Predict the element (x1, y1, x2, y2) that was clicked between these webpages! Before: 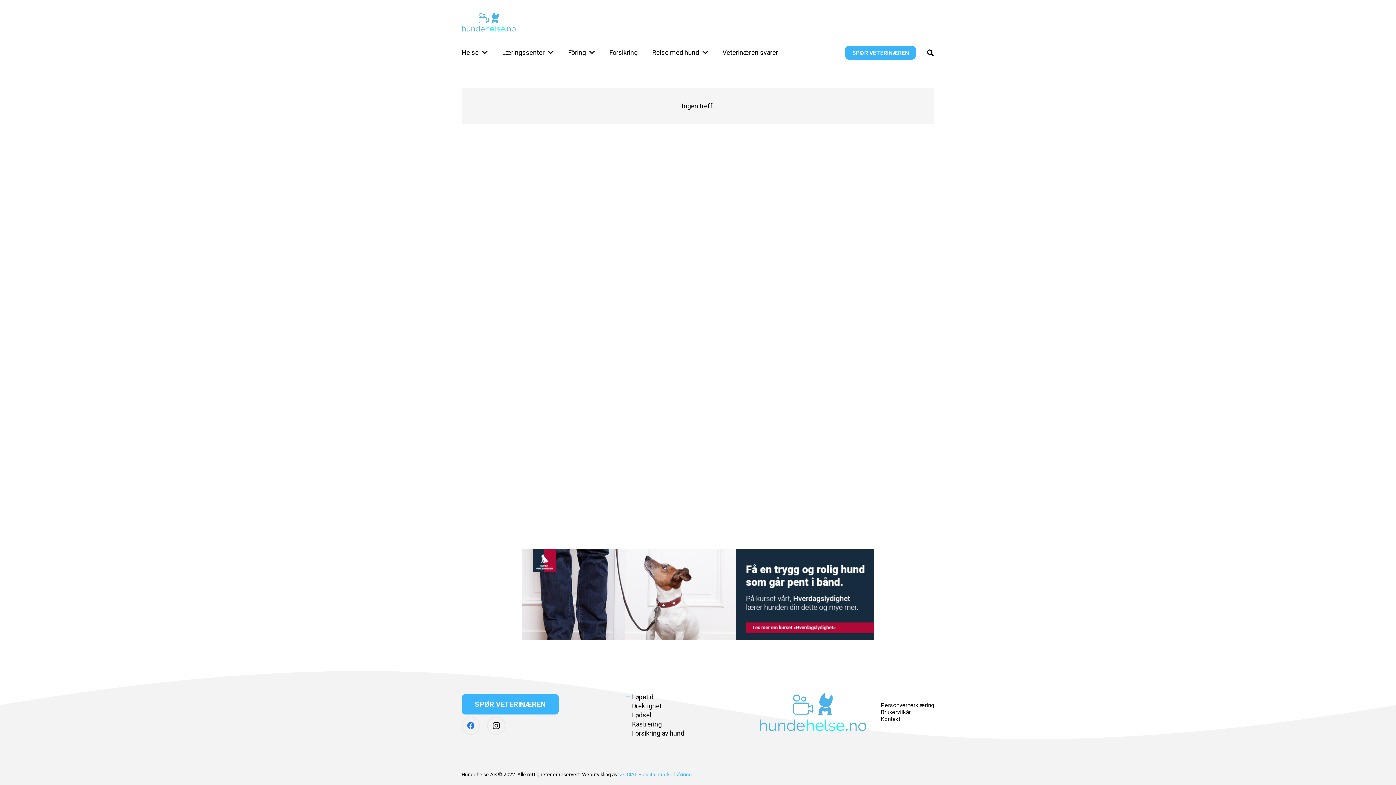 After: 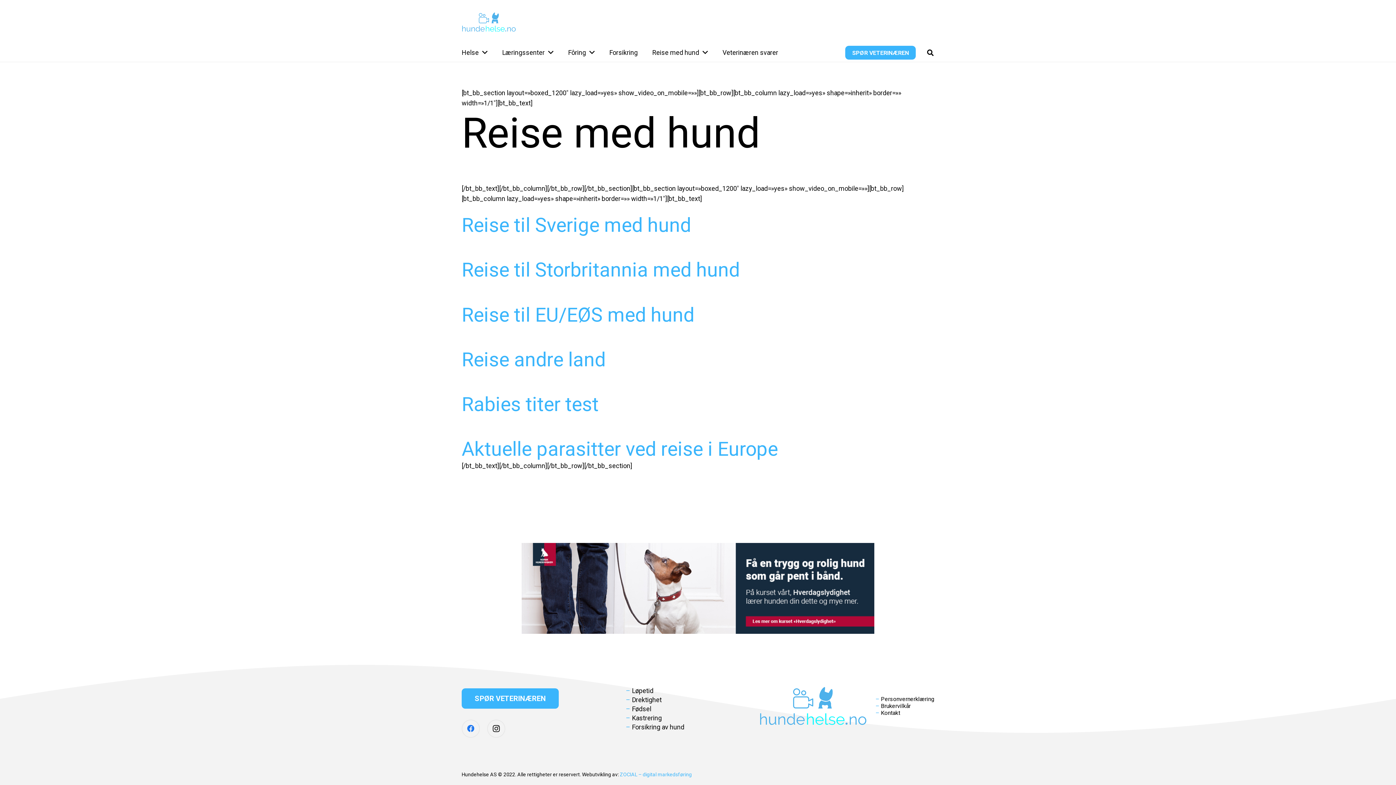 Action: label: Reise med hund bbox: (645, 43, 715, 61)